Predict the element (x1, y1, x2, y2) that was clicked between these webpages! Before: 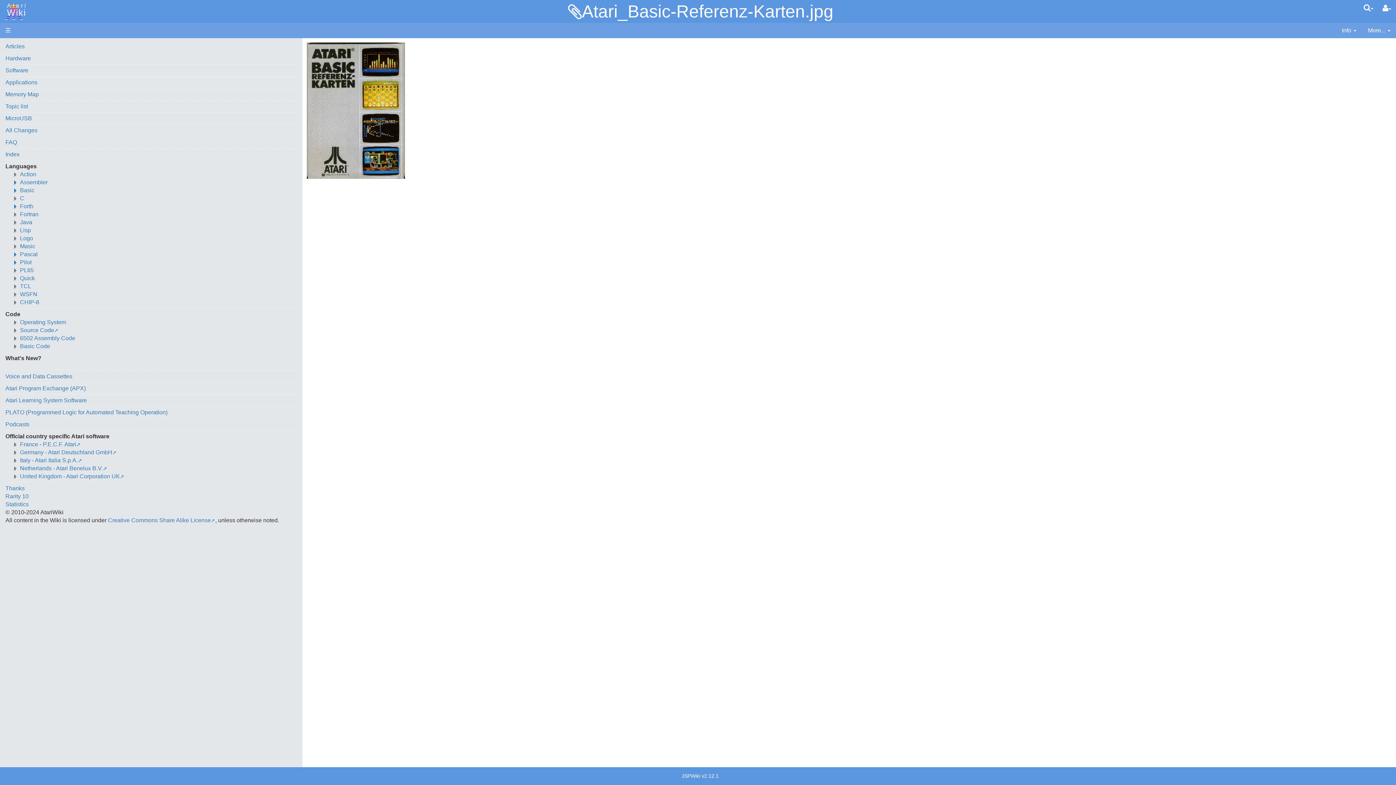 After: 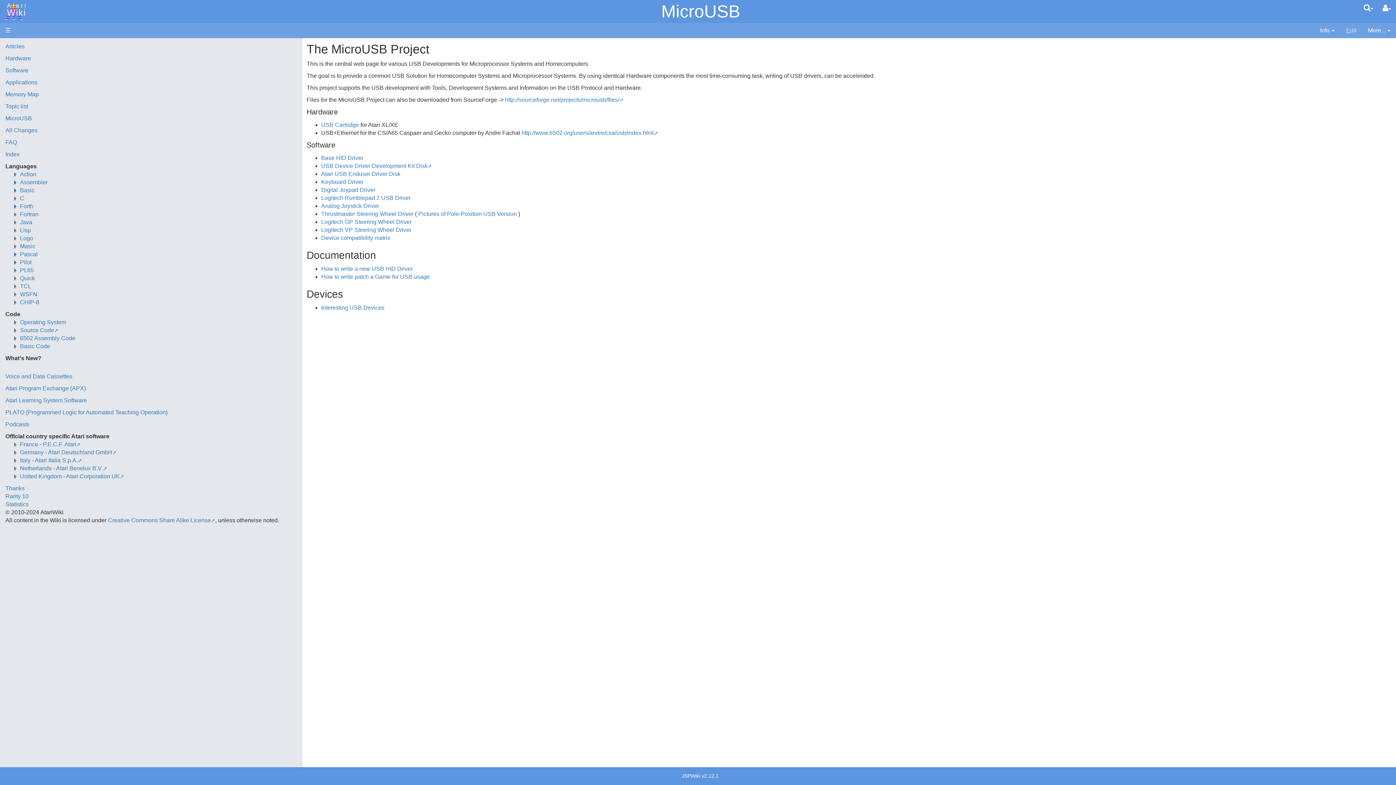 Action: bbox: (5, 115, 32, 121) label: MicroUSB